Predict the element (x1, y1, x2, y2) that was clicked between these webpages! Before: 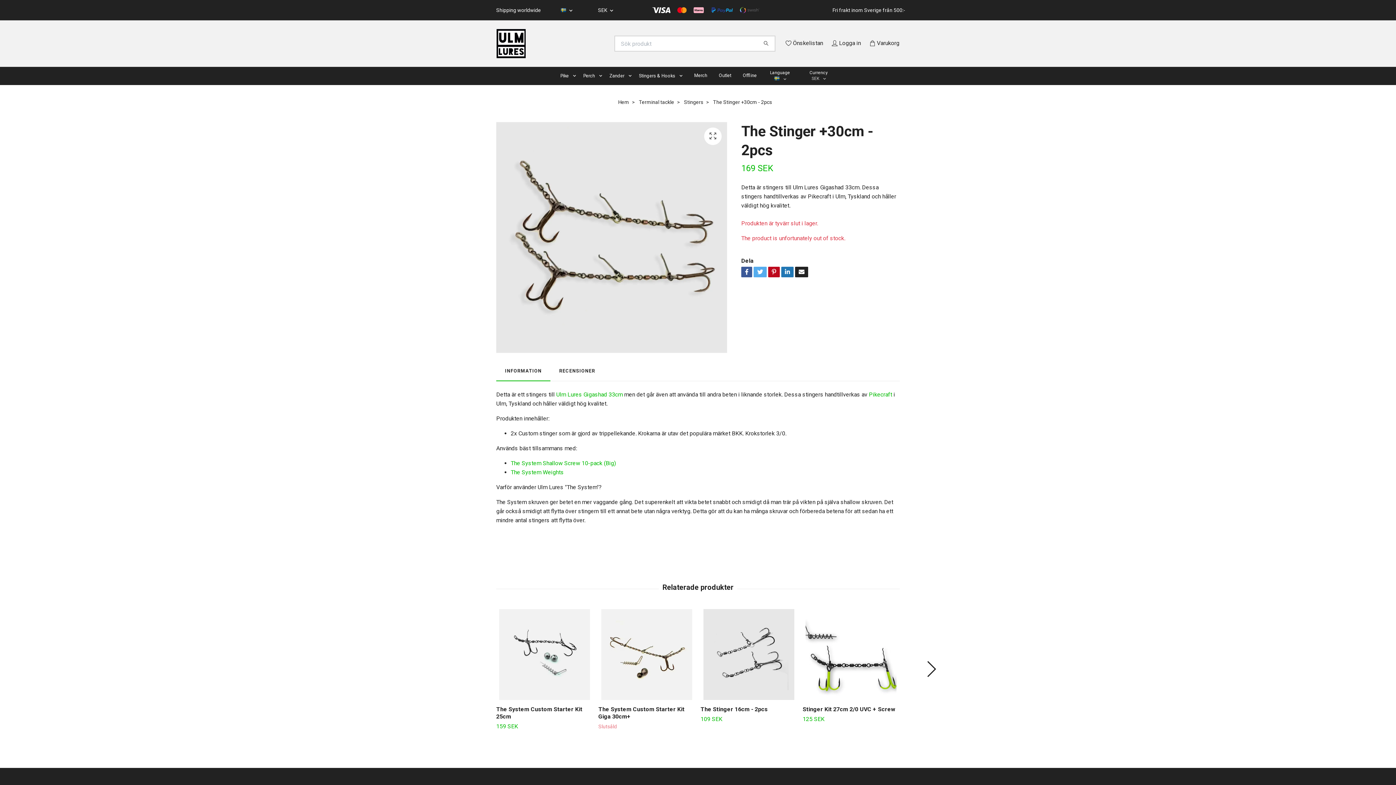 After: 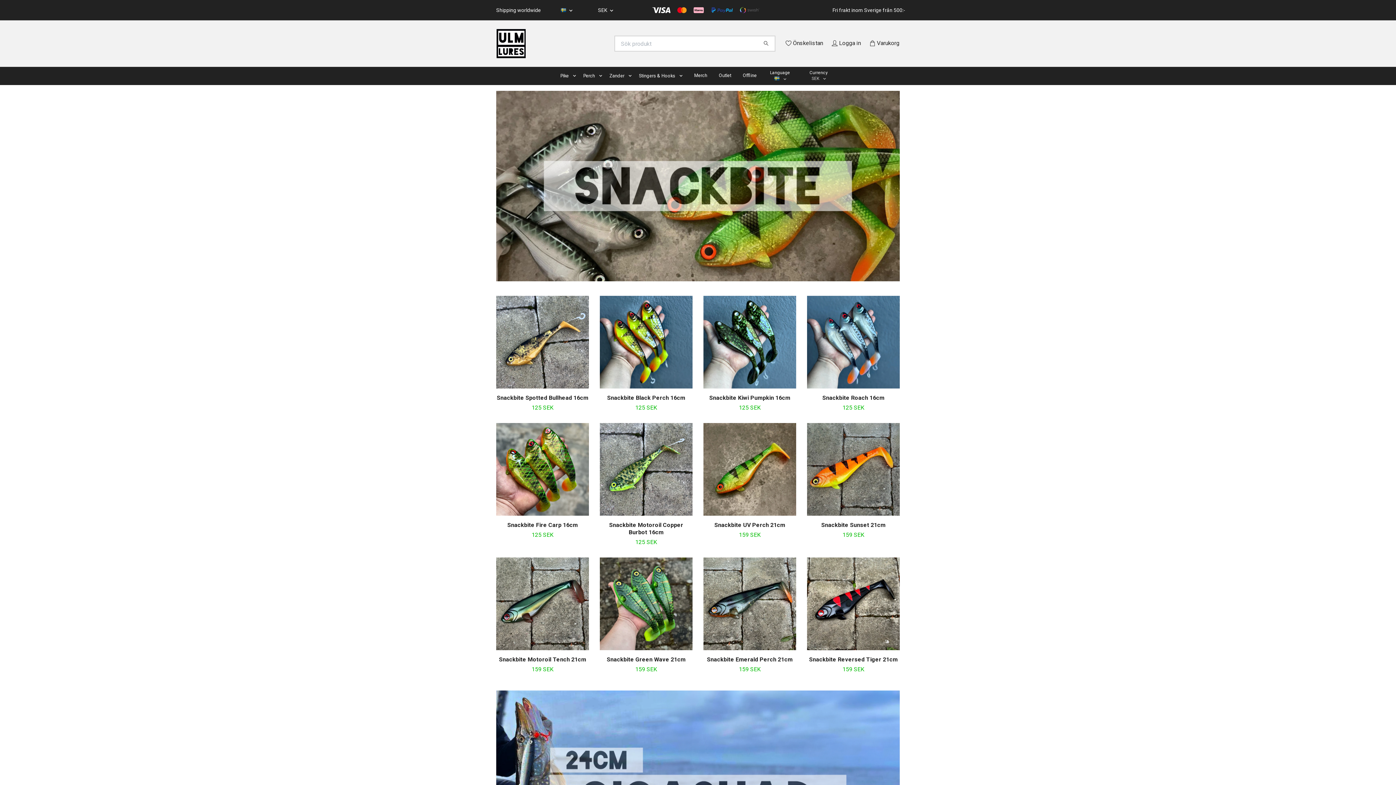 Action: bbox: (757, 36, 774, 50)